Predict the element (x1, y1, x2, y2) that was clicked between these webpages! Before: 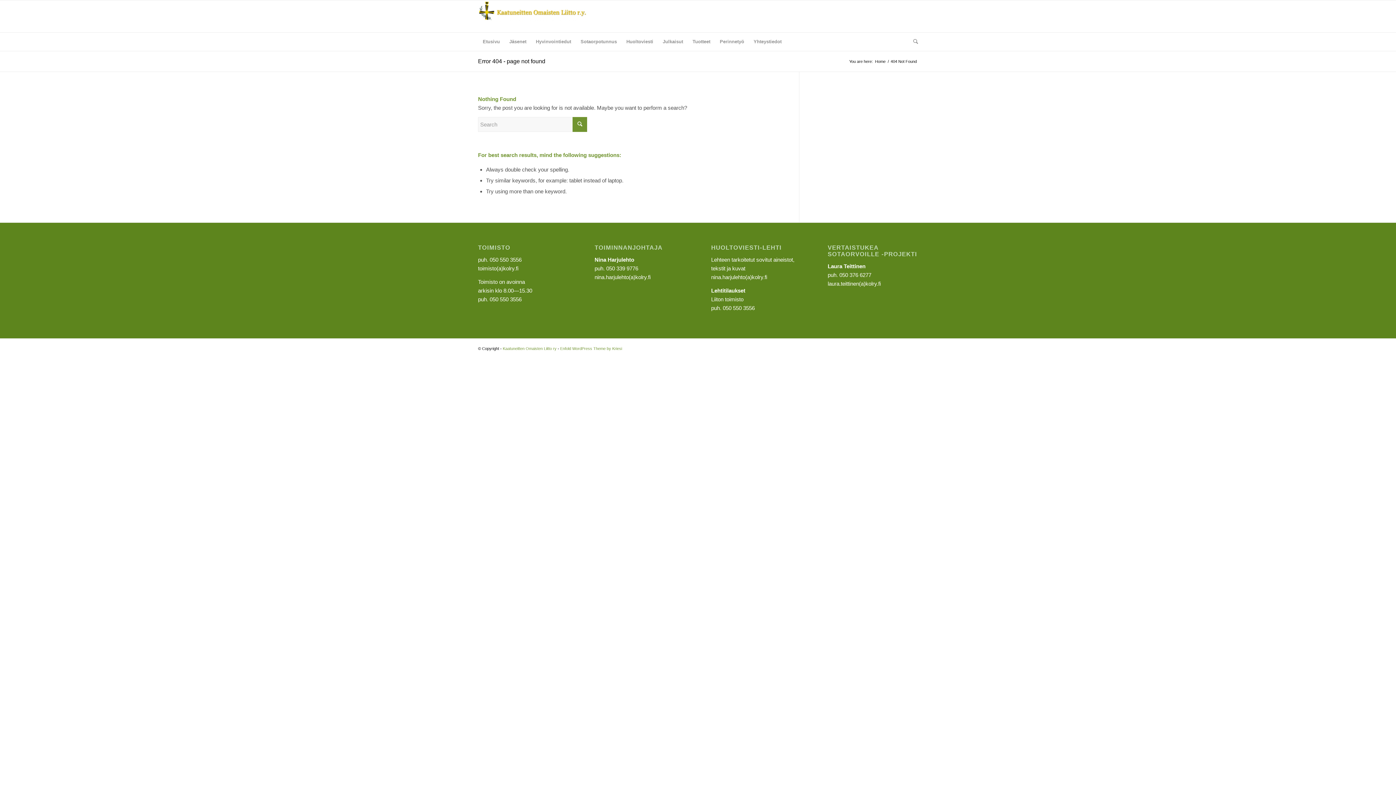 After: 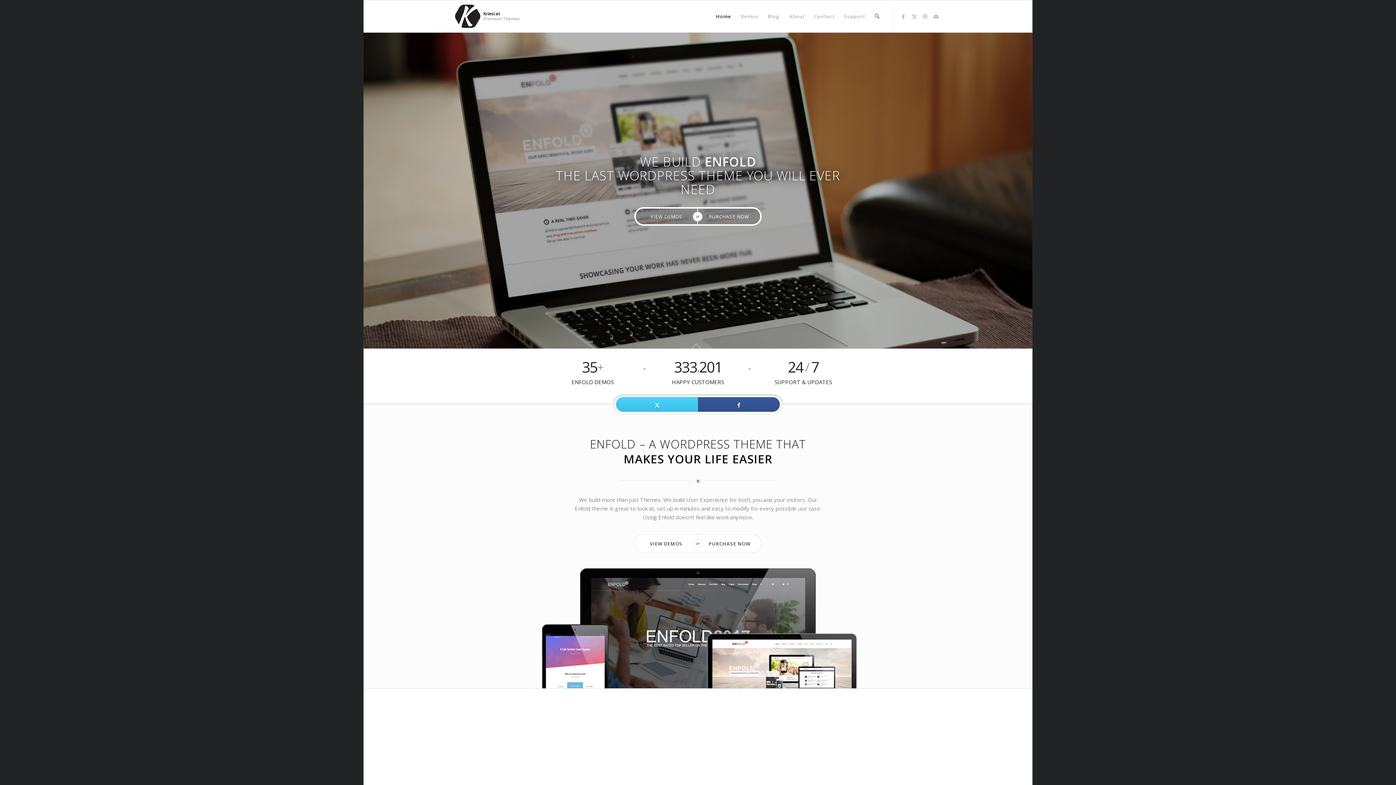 Action: bbox: (560, 346, 622, 351) label: Enfold WordPress Theme by Kriesi